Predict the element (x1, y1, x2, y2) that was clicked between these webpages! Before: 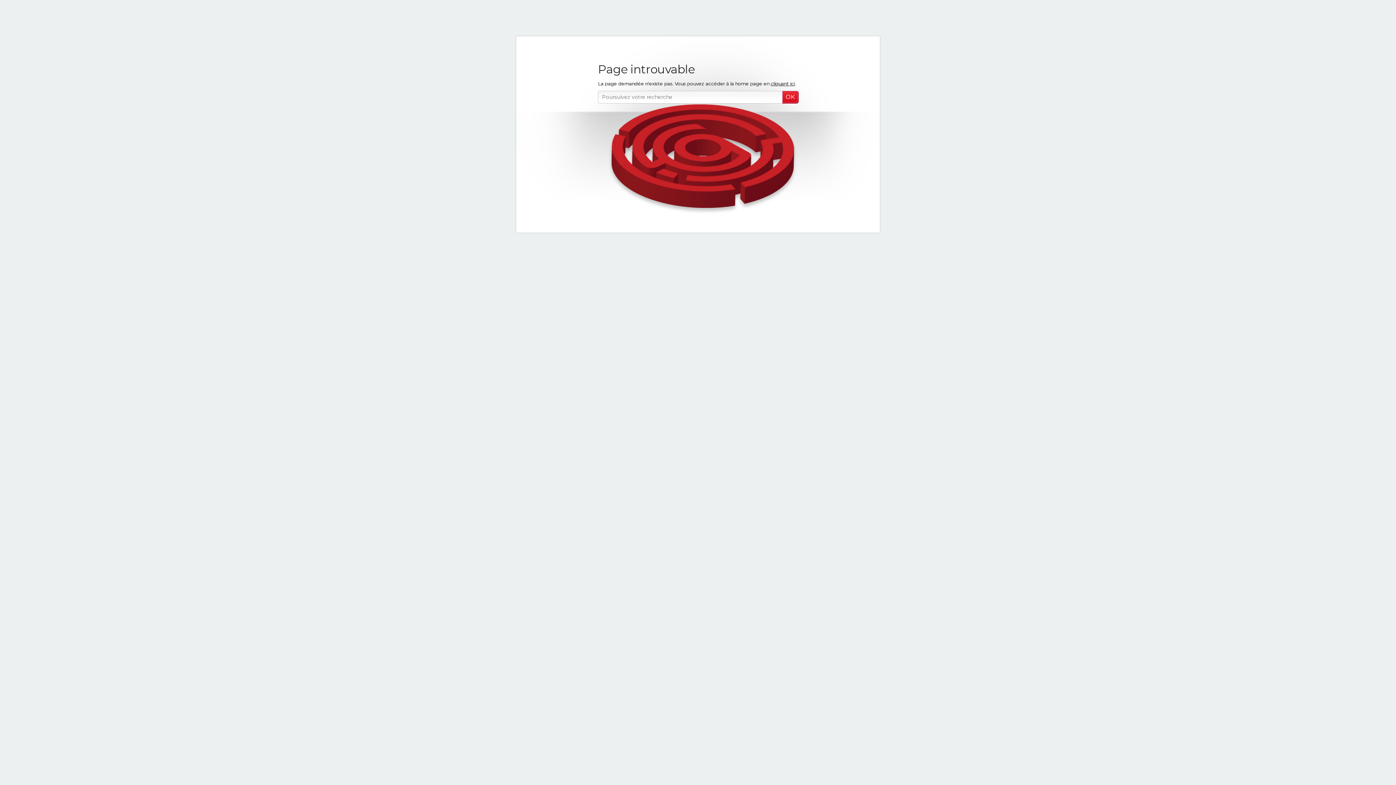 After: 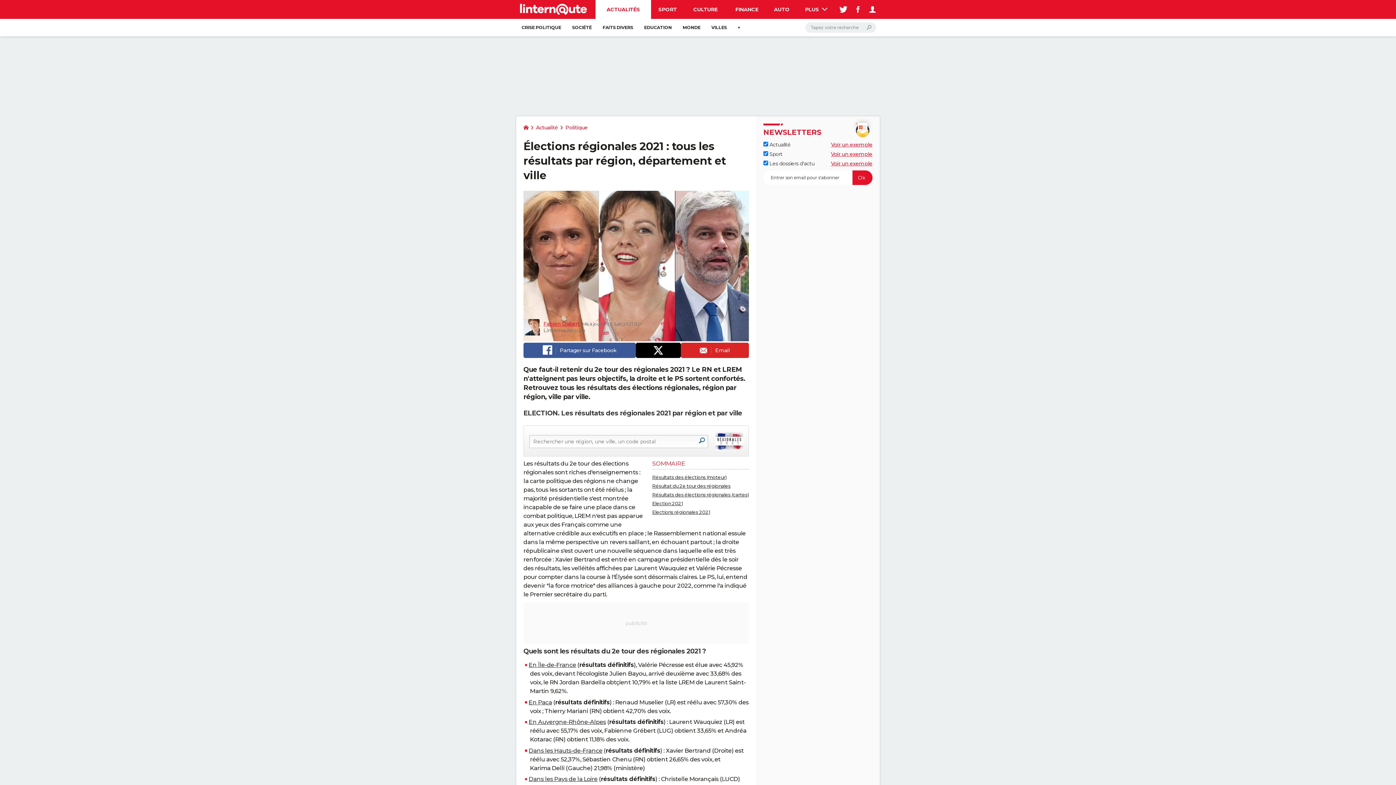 Action: bbox: (770, 80, 794, 86) label: cliquant ici